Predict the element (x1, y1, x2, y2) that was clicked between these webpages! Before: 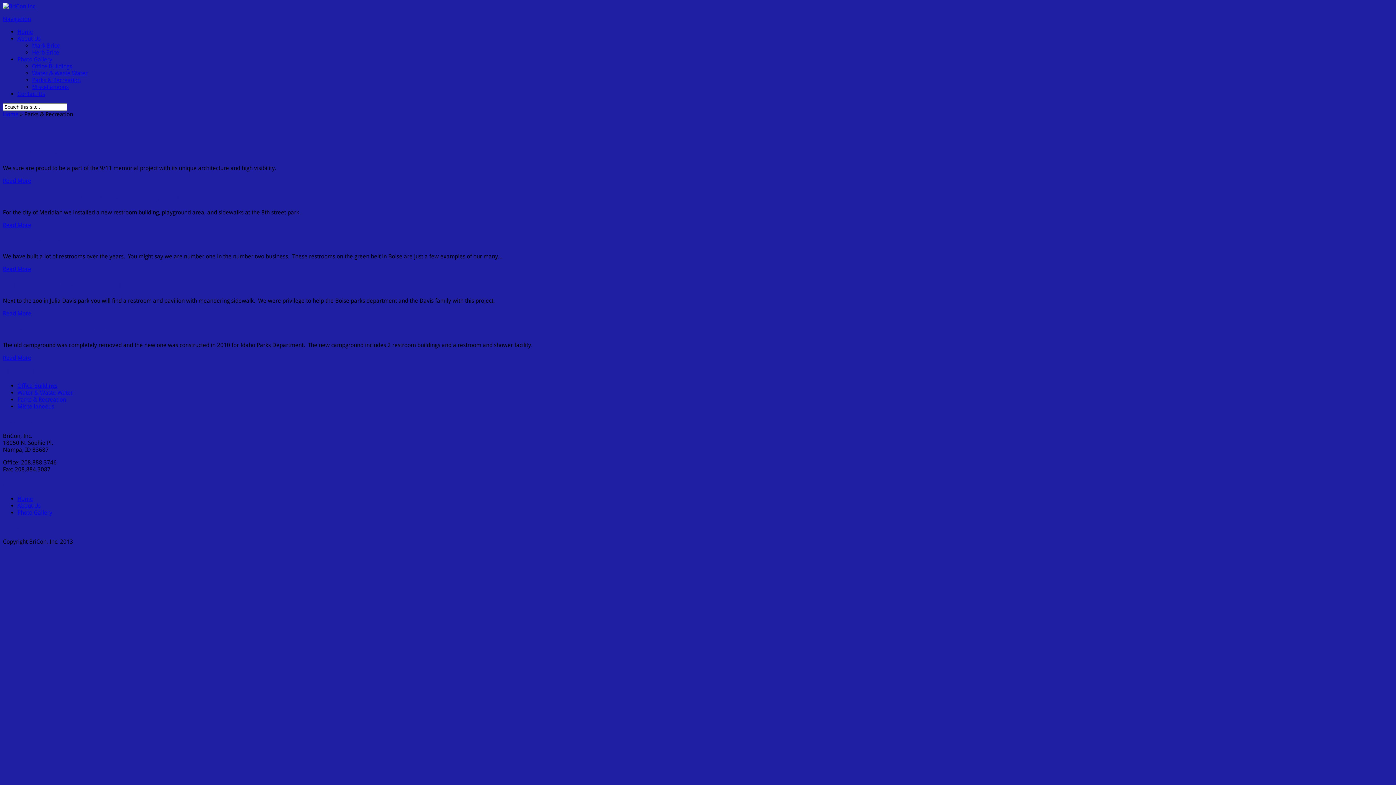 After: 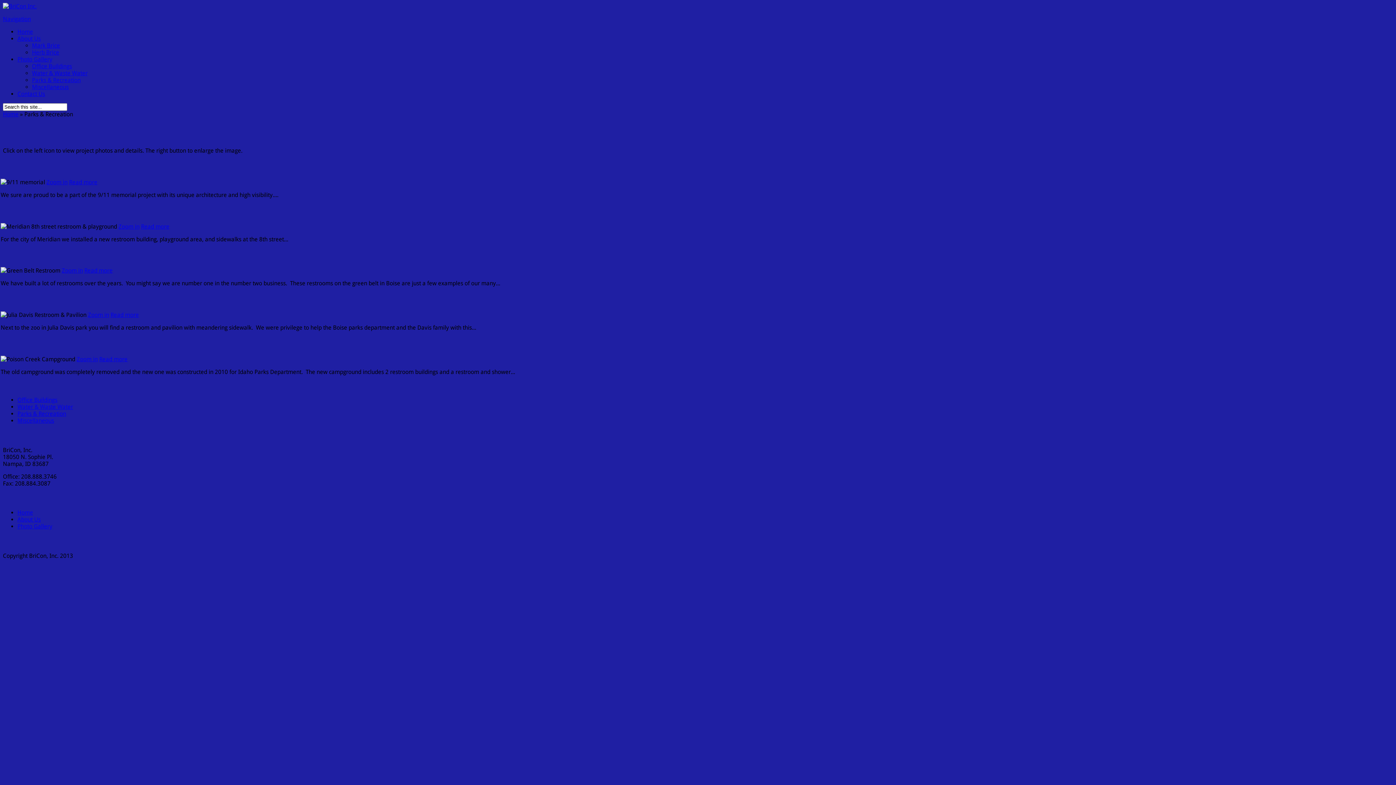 Action: label: Parks & Recreation bbox: (17, 396, 66, 403)